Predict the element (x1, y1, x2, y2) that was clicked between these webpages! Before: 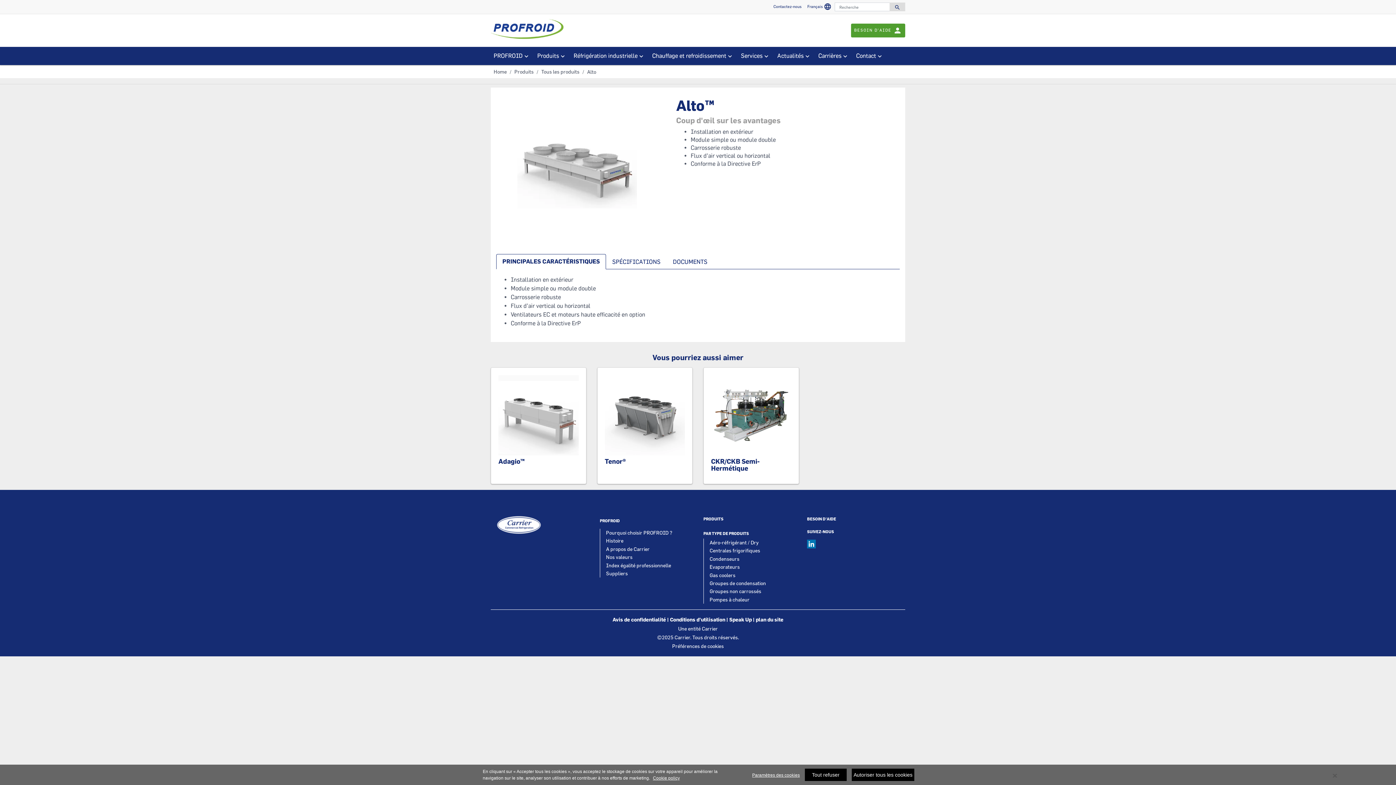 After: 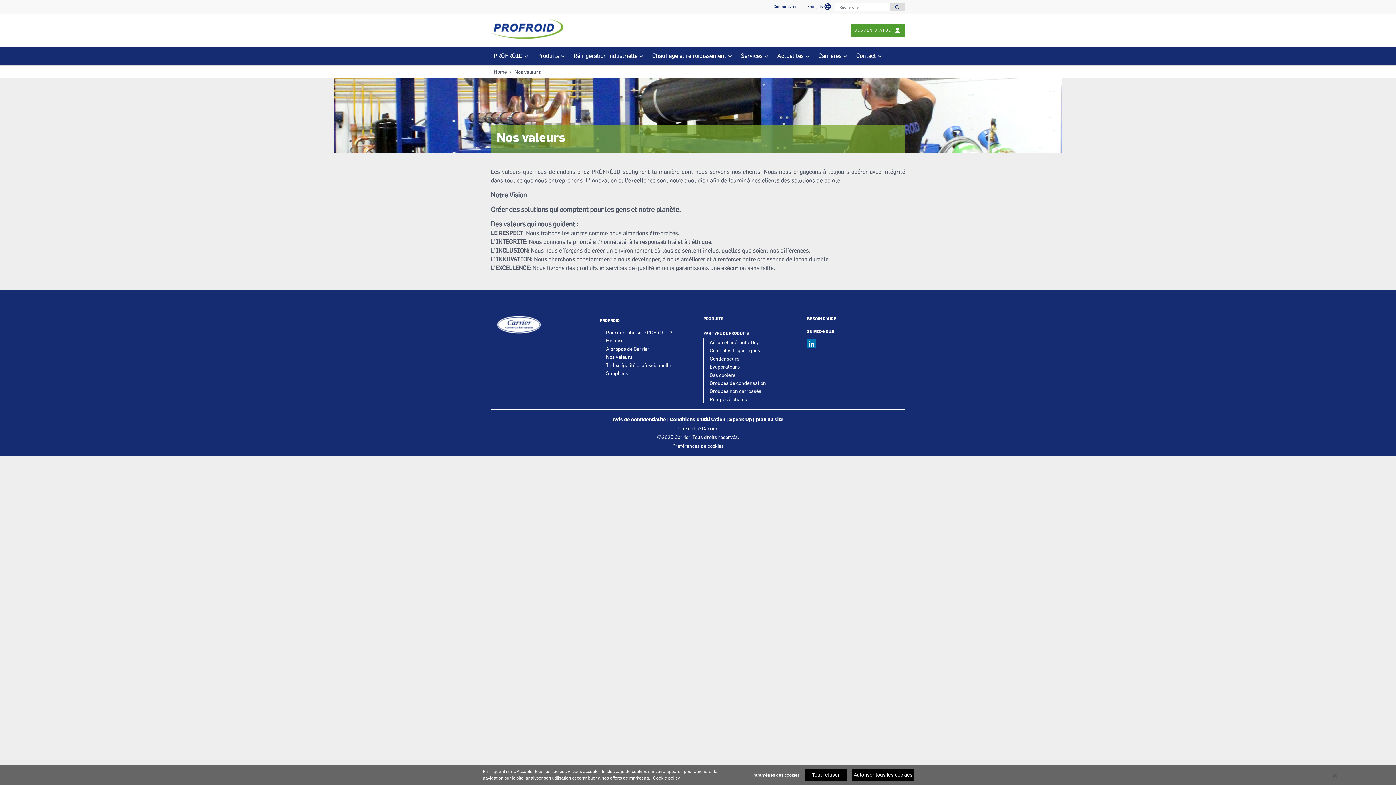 Action: label: Nos valeurs bbox: (600, 553, 692, 561)